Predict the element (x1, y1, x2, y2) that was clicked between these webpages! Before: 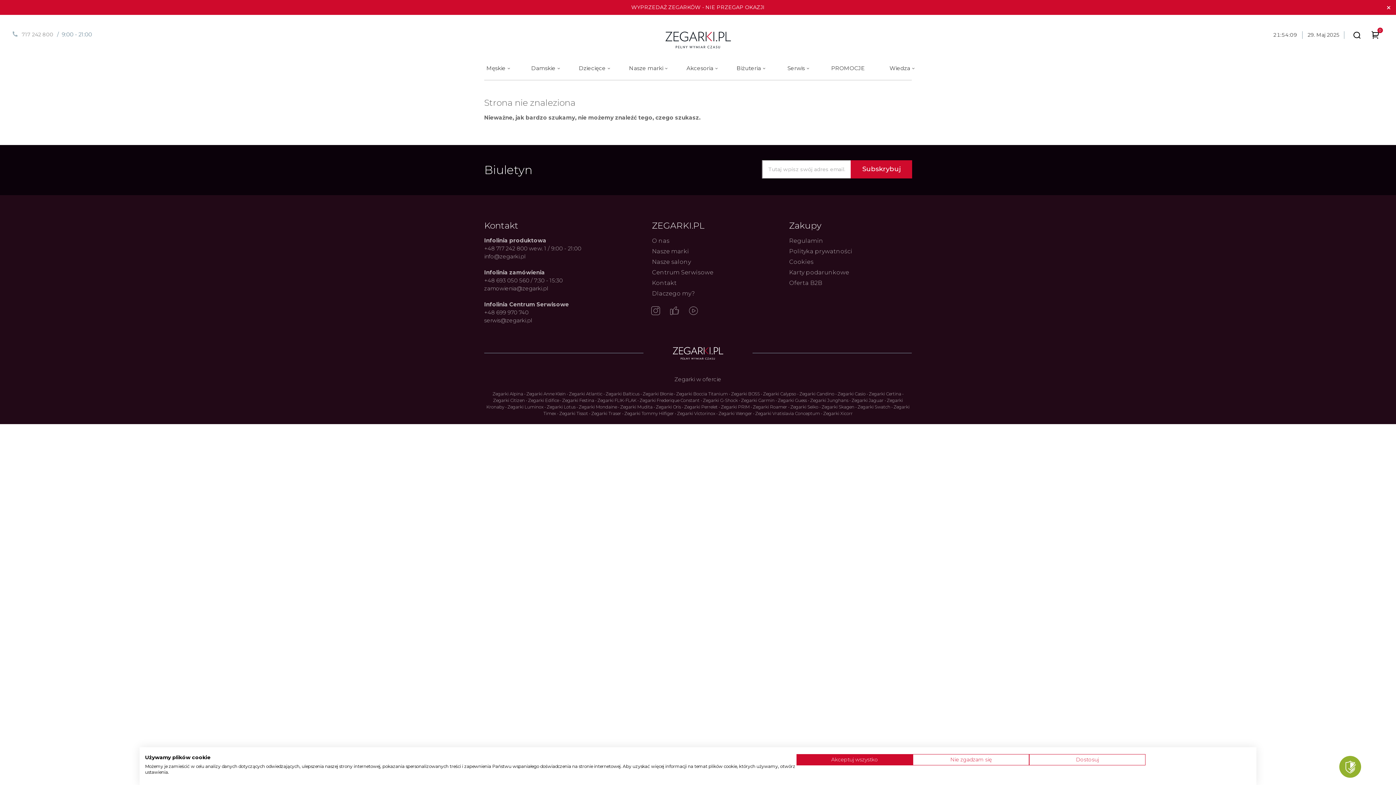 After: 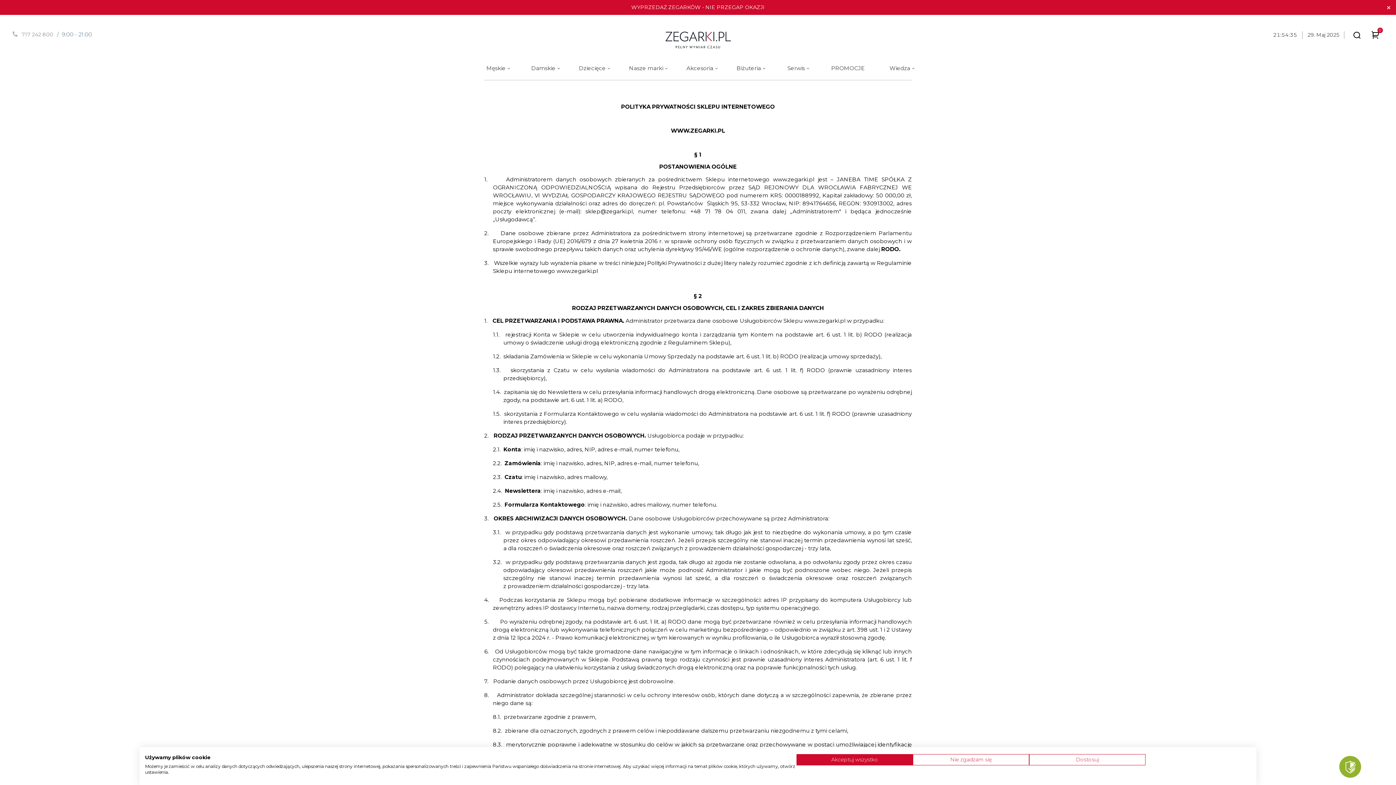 Action: label: Polityka prywatności bbox: (789, 248, 852, 254)